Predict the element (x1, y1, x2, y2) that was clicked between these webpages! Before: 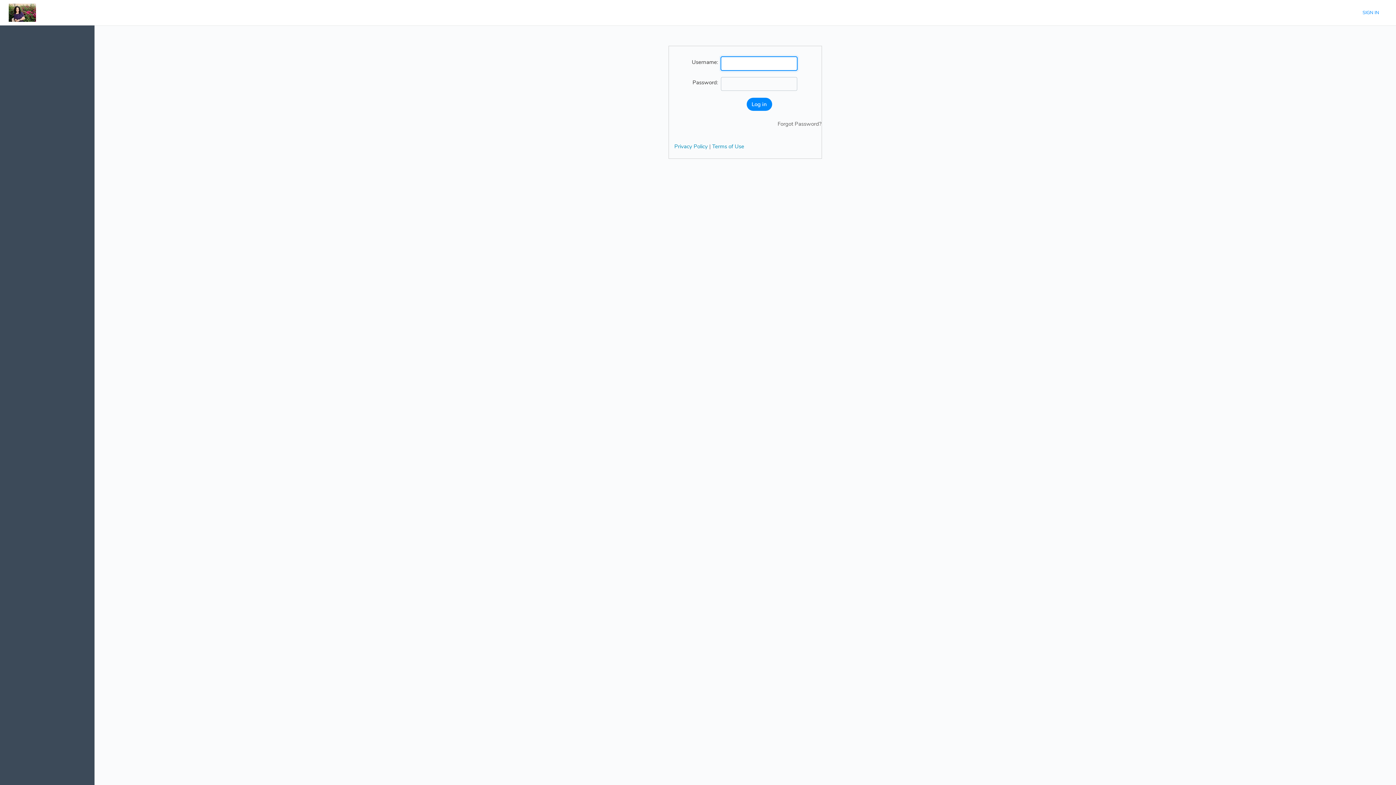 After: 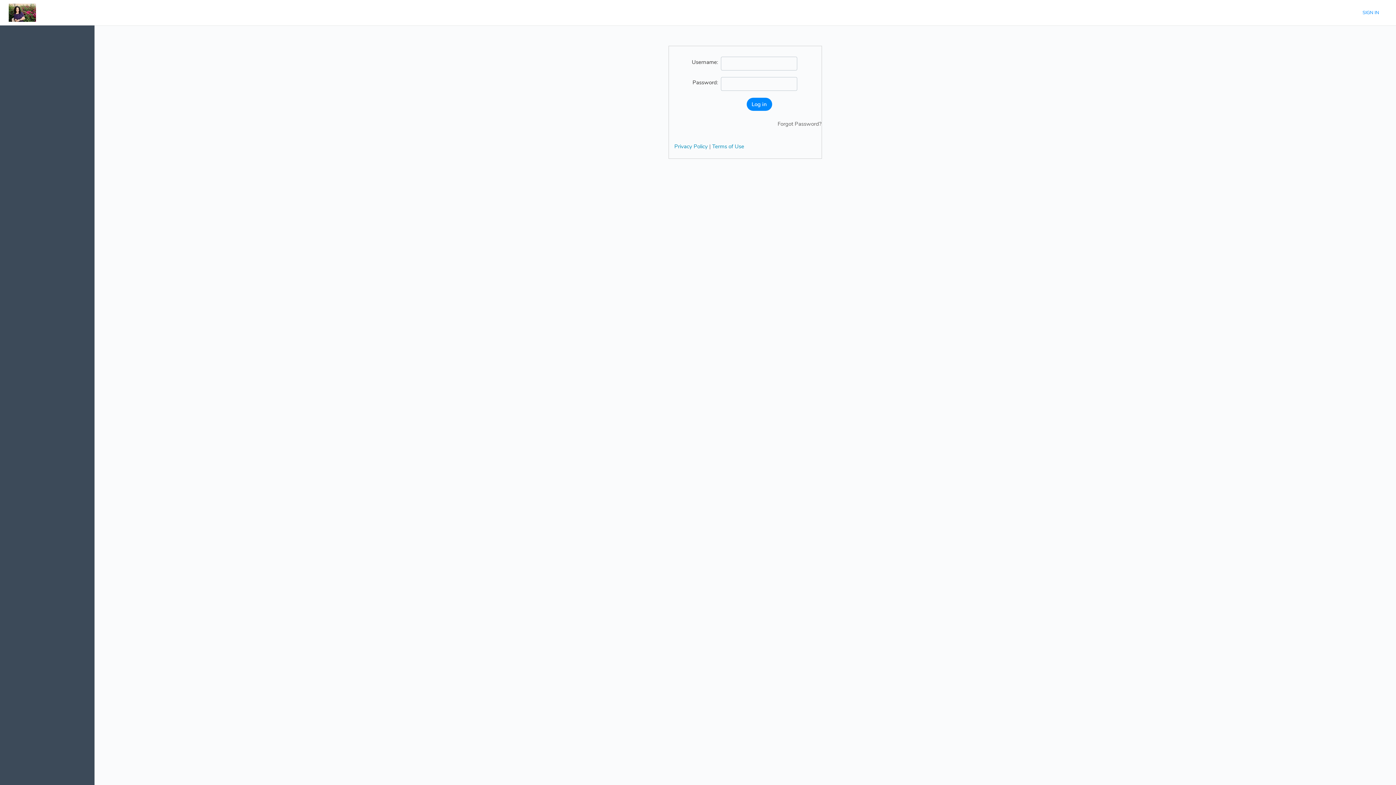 Action: bbox: (1352, 5, 1390, 19) label: SIGN IN